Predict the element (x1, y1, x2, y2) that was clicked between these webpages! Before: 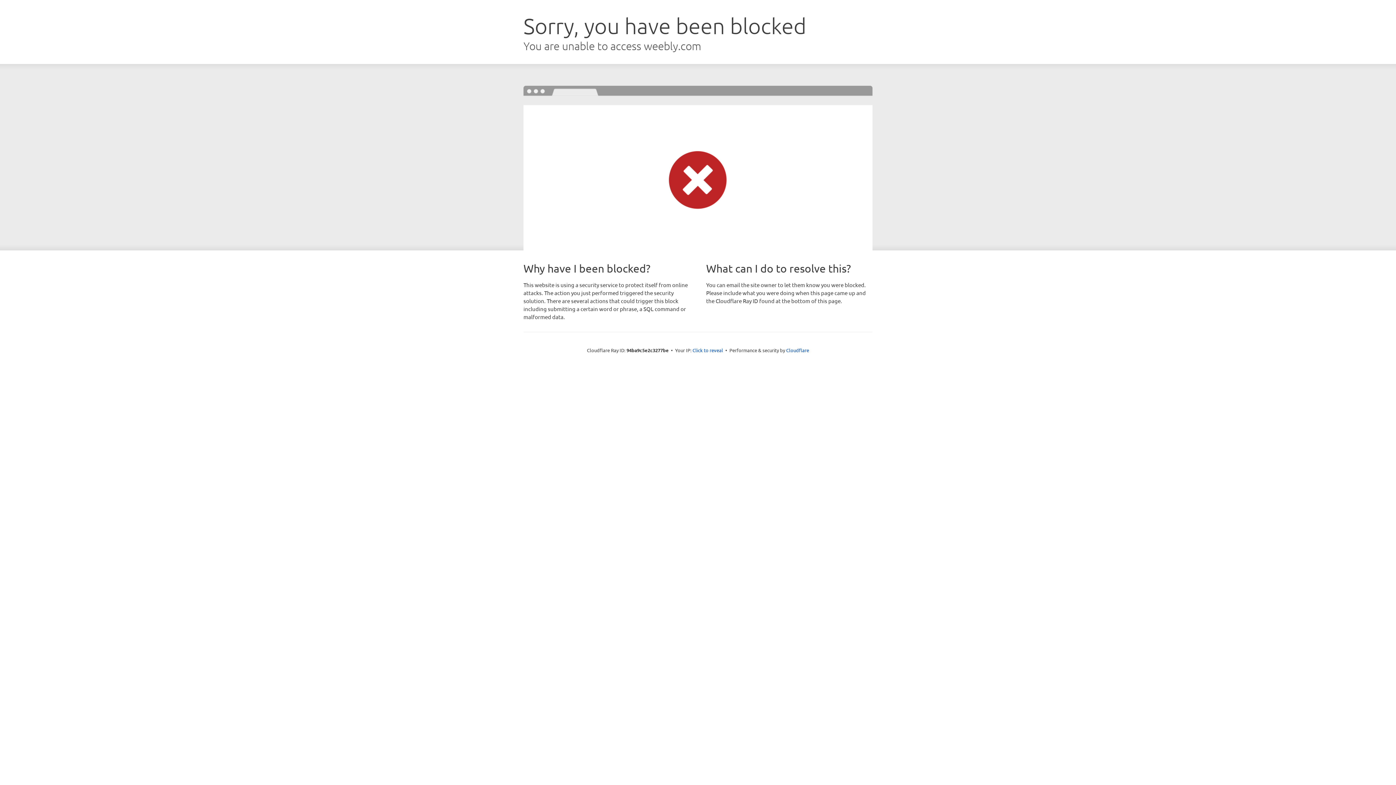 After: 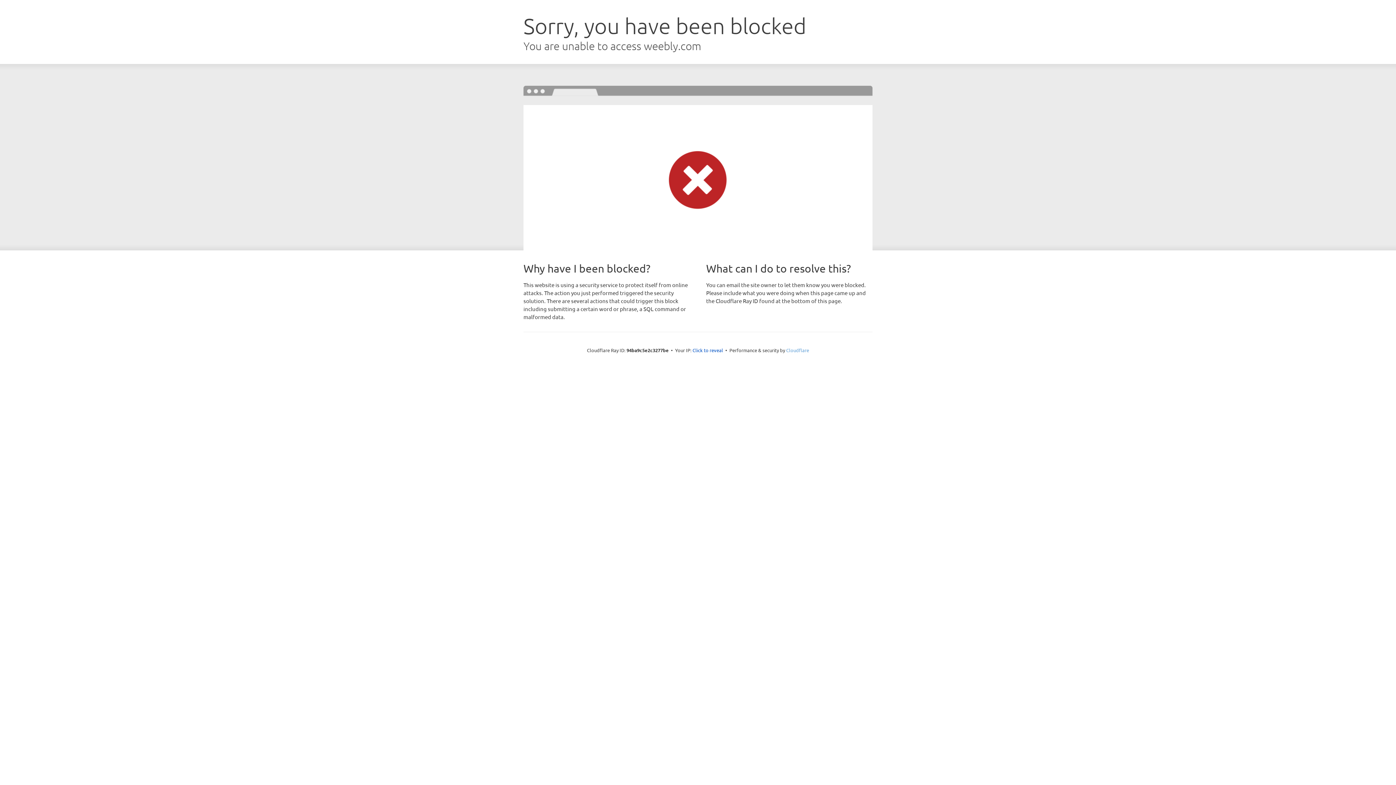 Action: bbox: (786, 347, 809, 353) label: Cloudflare